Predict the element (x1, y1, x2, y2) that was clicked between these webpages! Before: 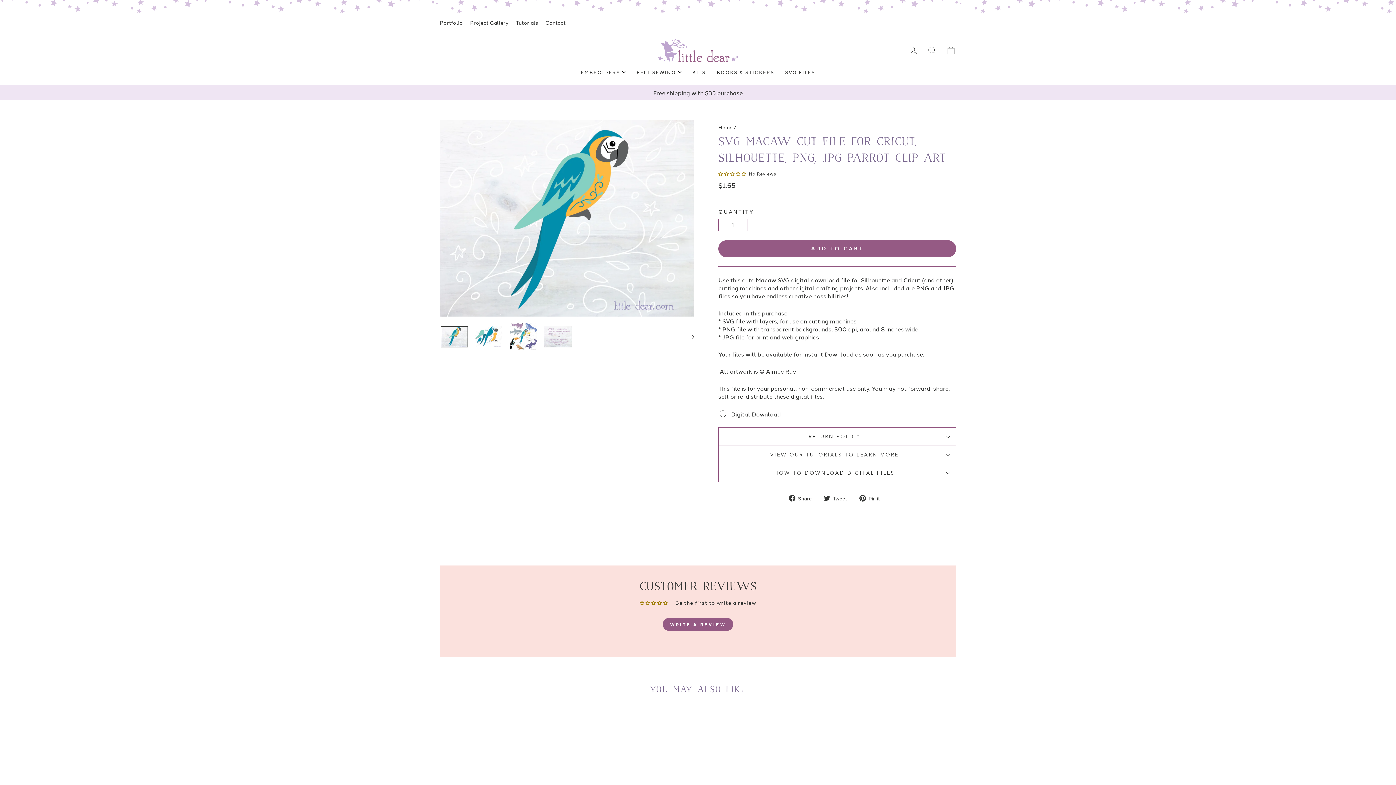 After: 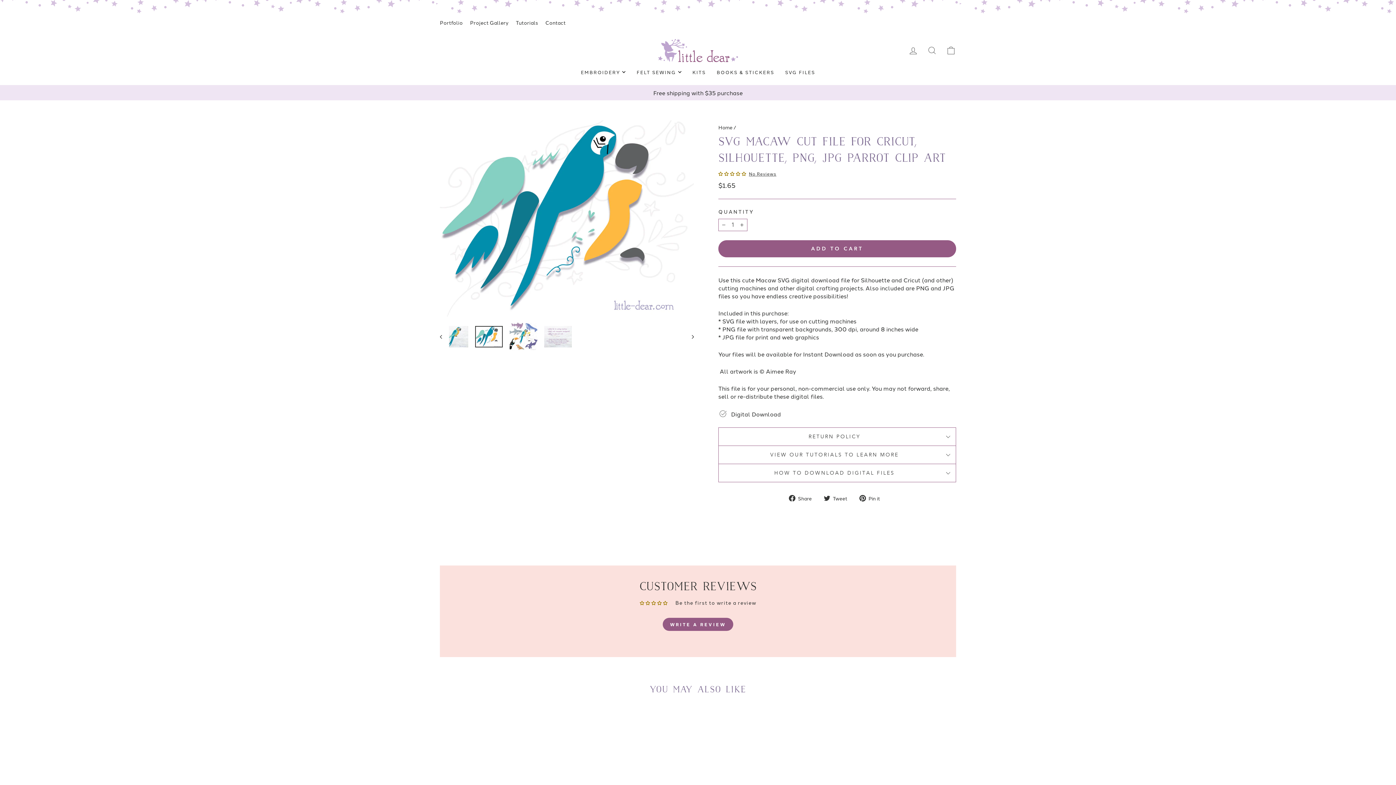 Action: bbox: (685, 322, 694, 351)